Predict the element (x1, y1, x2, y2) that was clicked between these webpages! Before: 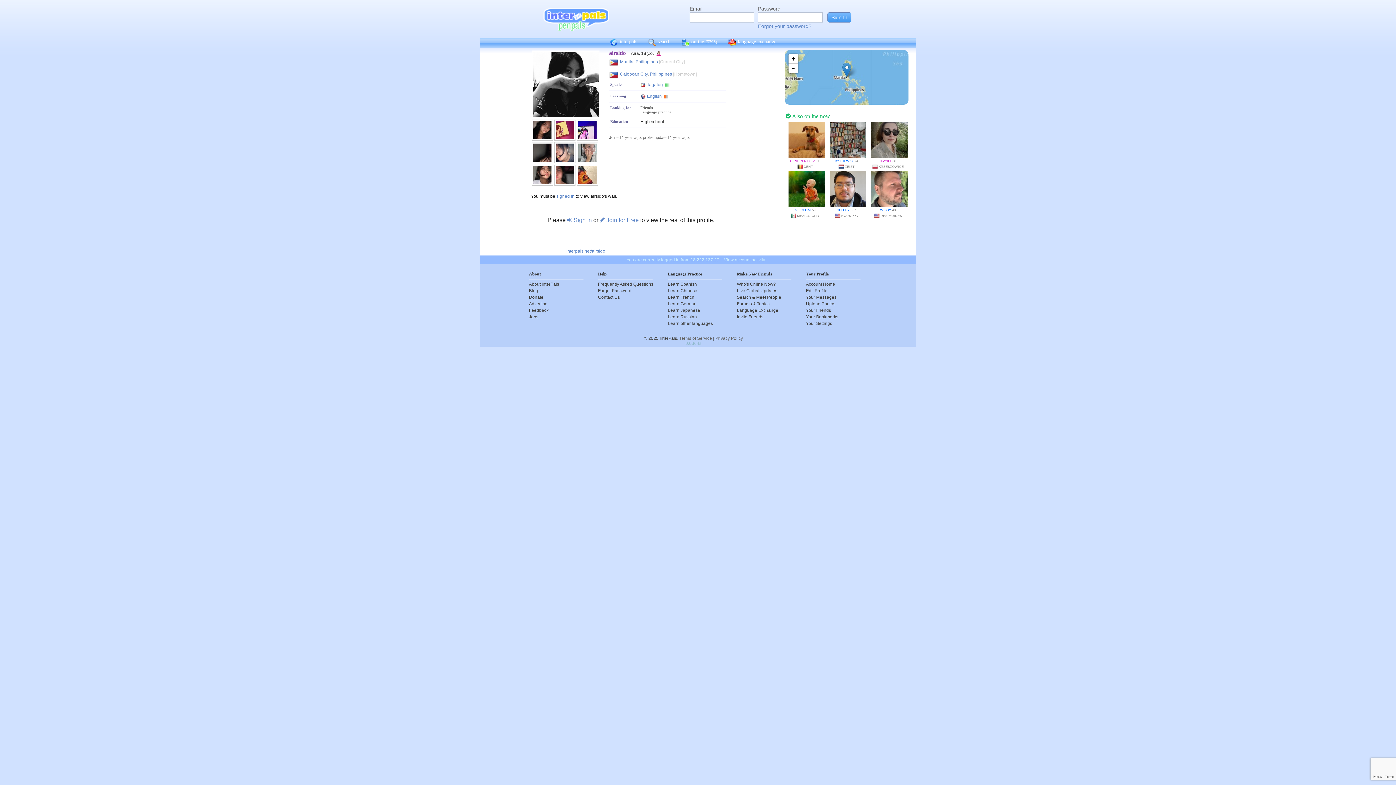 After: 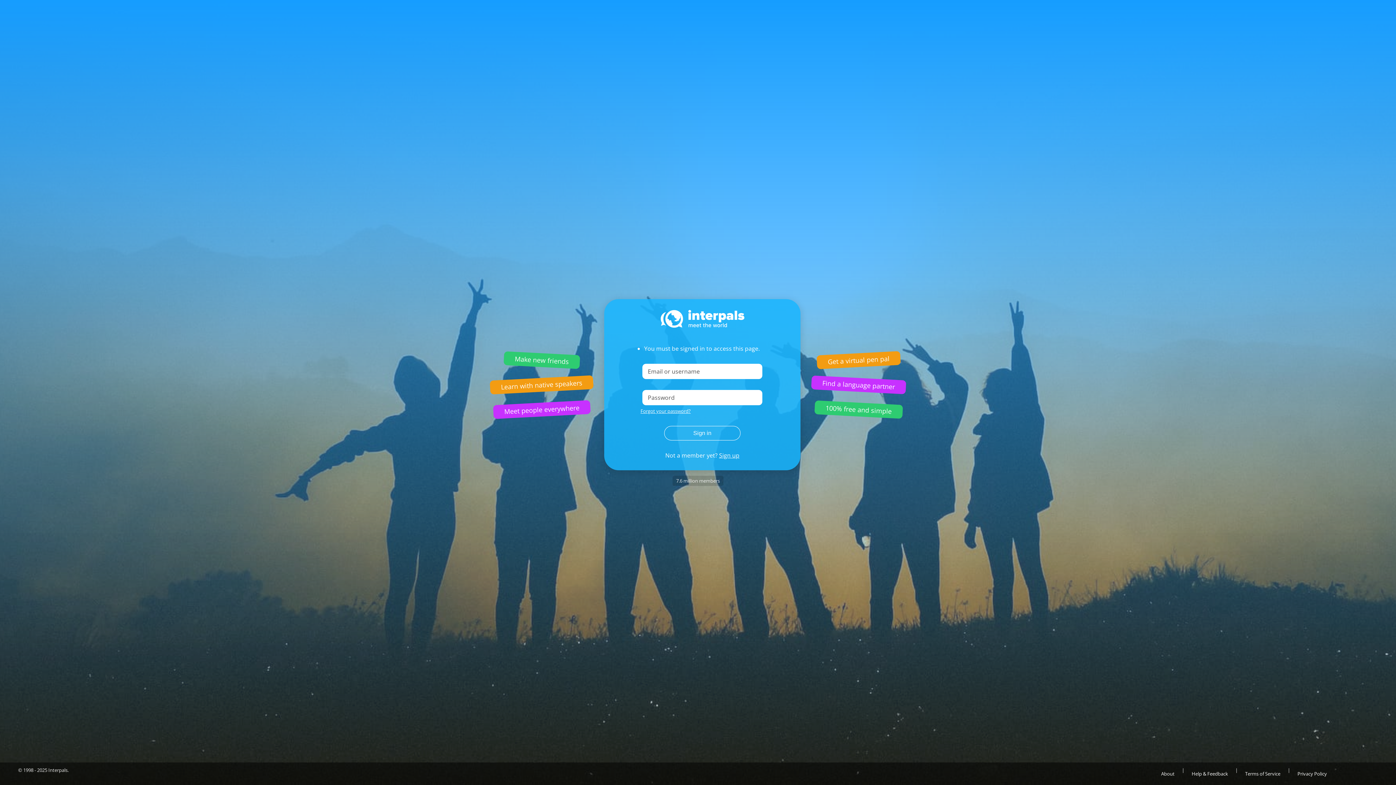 Action: bbox: (609, 58, 618, 66)